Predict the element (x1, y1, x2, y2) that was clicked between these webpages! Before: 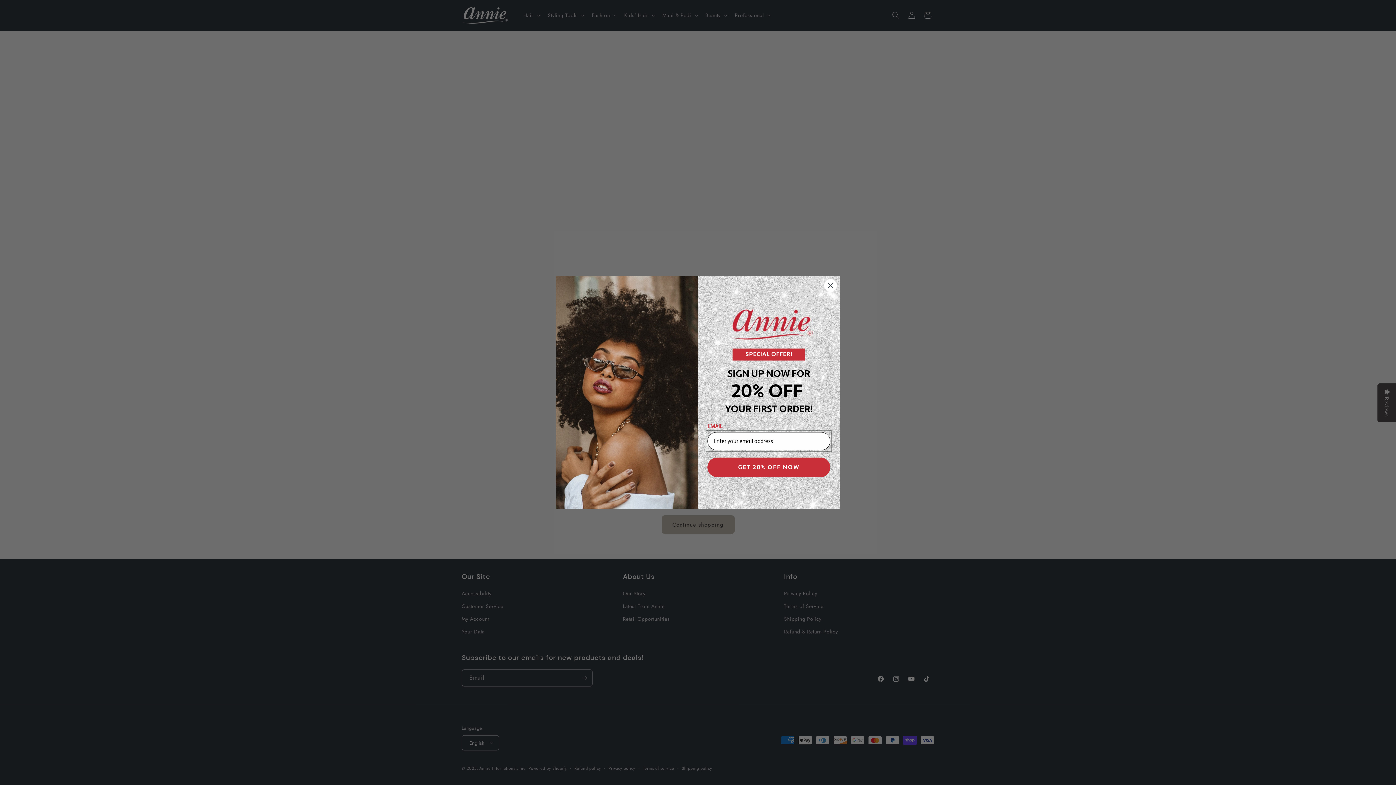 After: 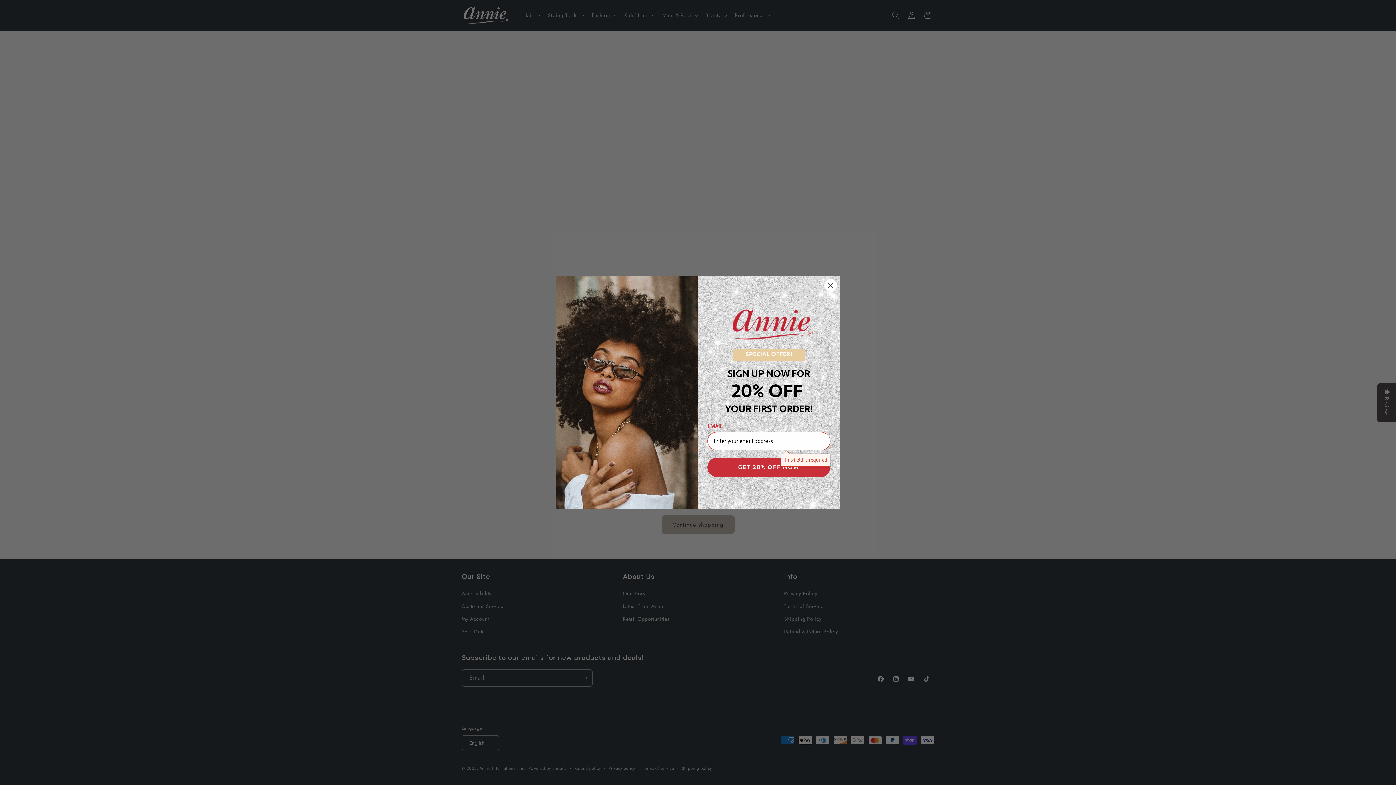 Action: bbox: (707, 457, 830, 477) label: GET 20% OFF NOW